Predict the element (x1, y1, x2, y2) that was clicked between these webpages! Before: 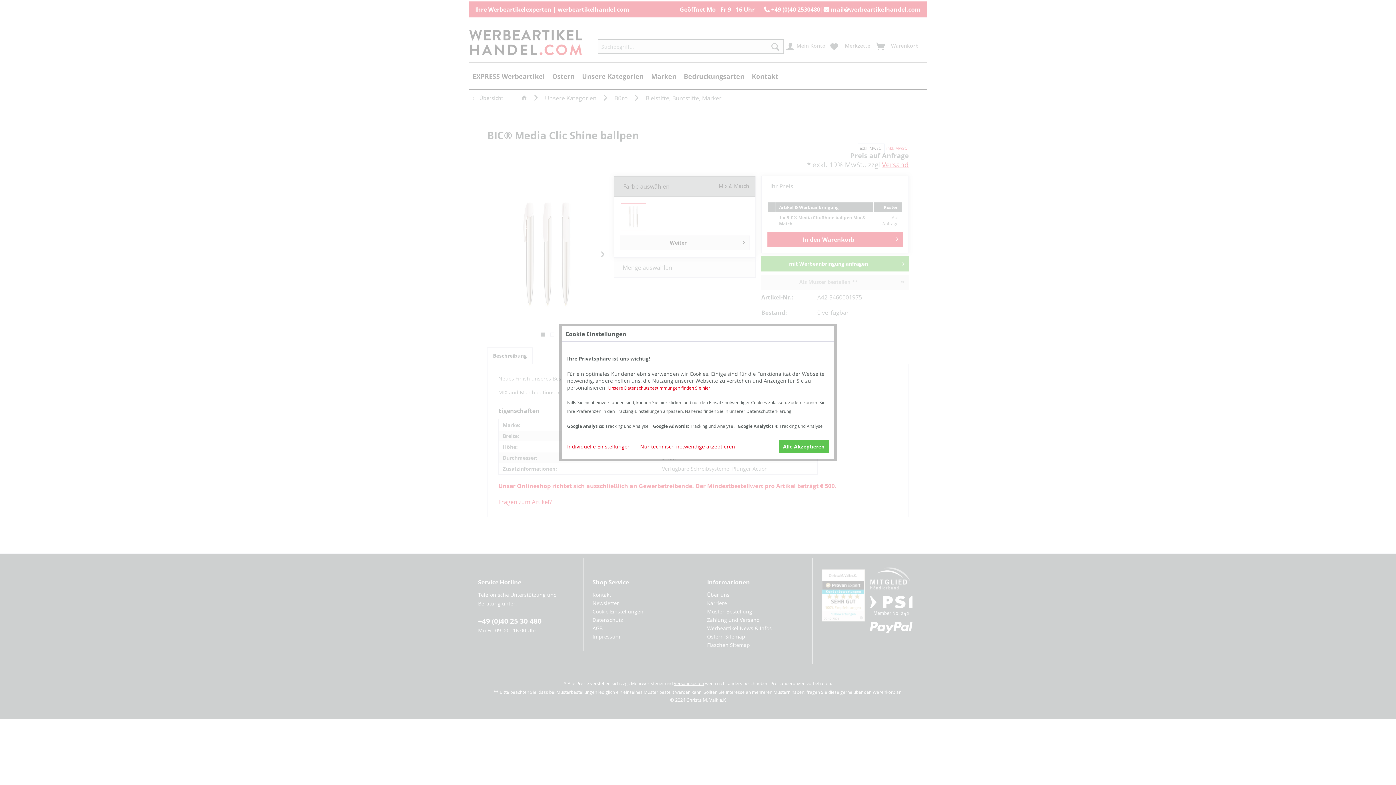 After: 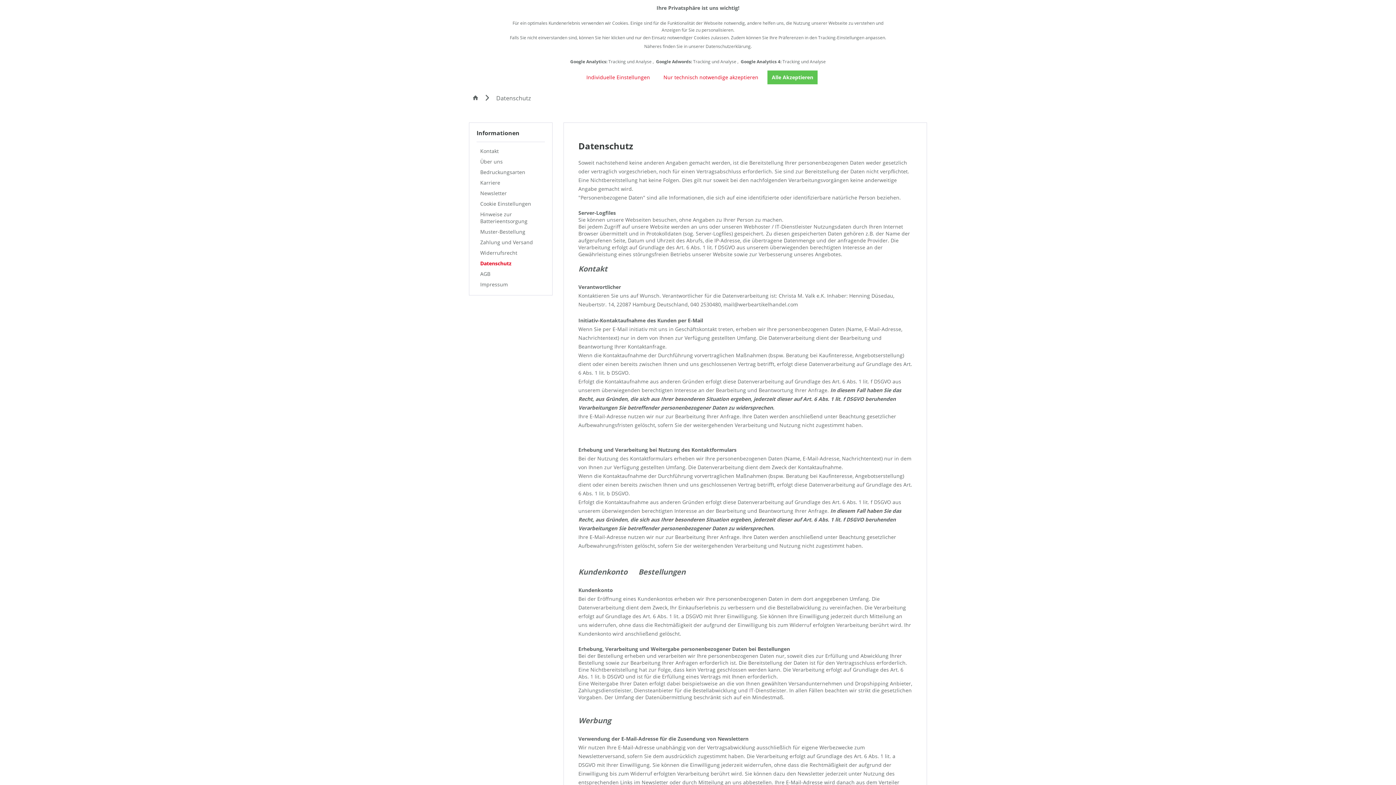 Action: bbox: (608, 385, 711, 391) label: Unsere Datenschutzbestimmungen finden Sie hier.